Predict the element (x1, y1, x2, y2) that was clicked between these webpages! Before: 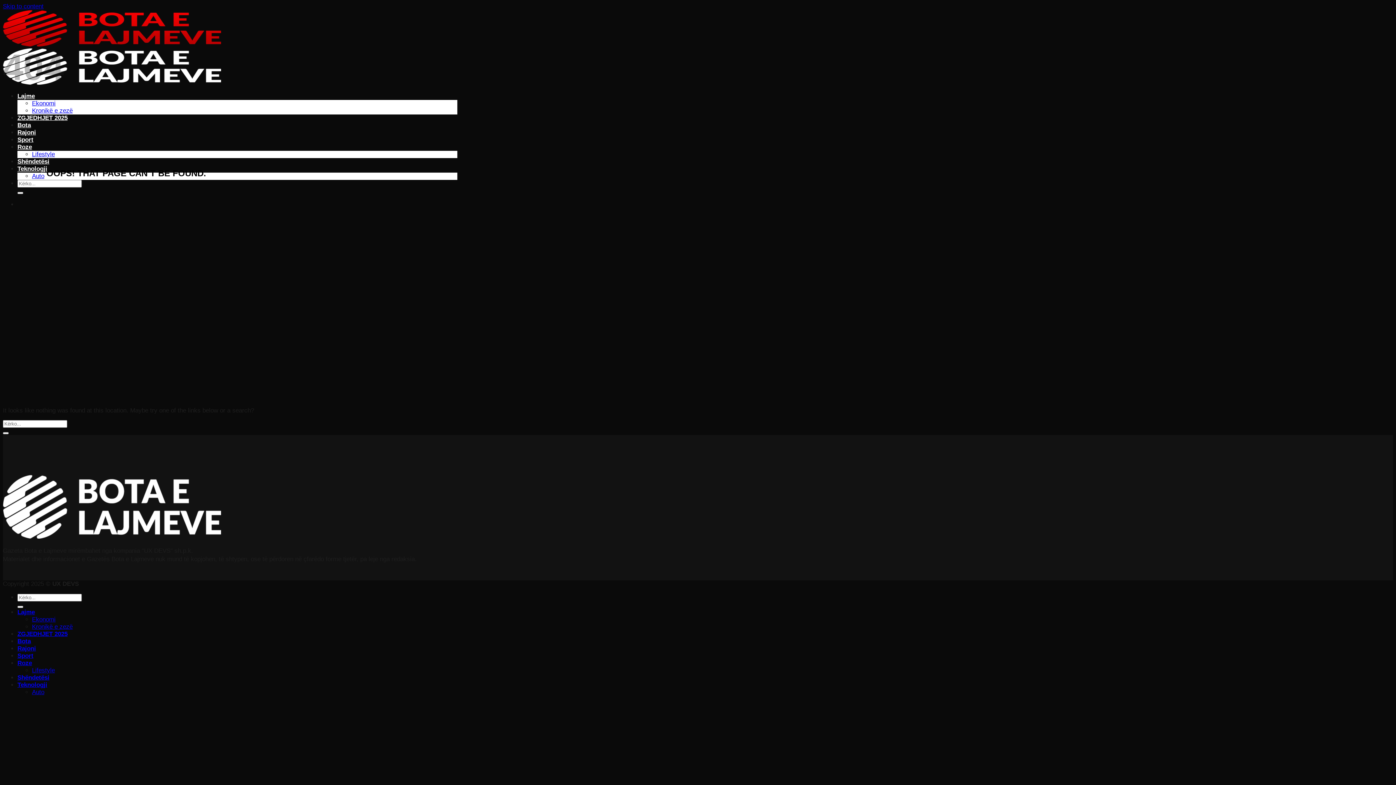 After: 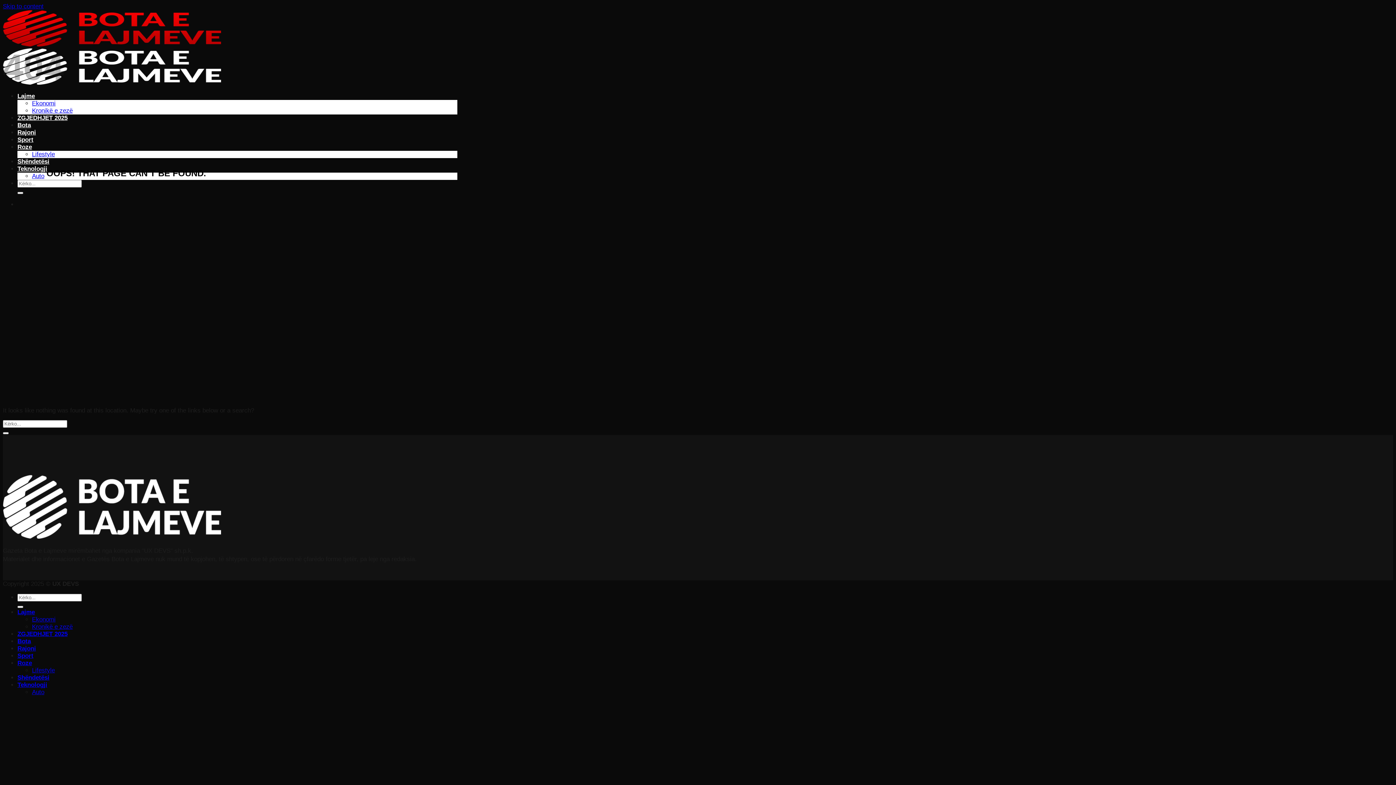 Action: bbox: (2, 2, 43, 9) label: Skip to content